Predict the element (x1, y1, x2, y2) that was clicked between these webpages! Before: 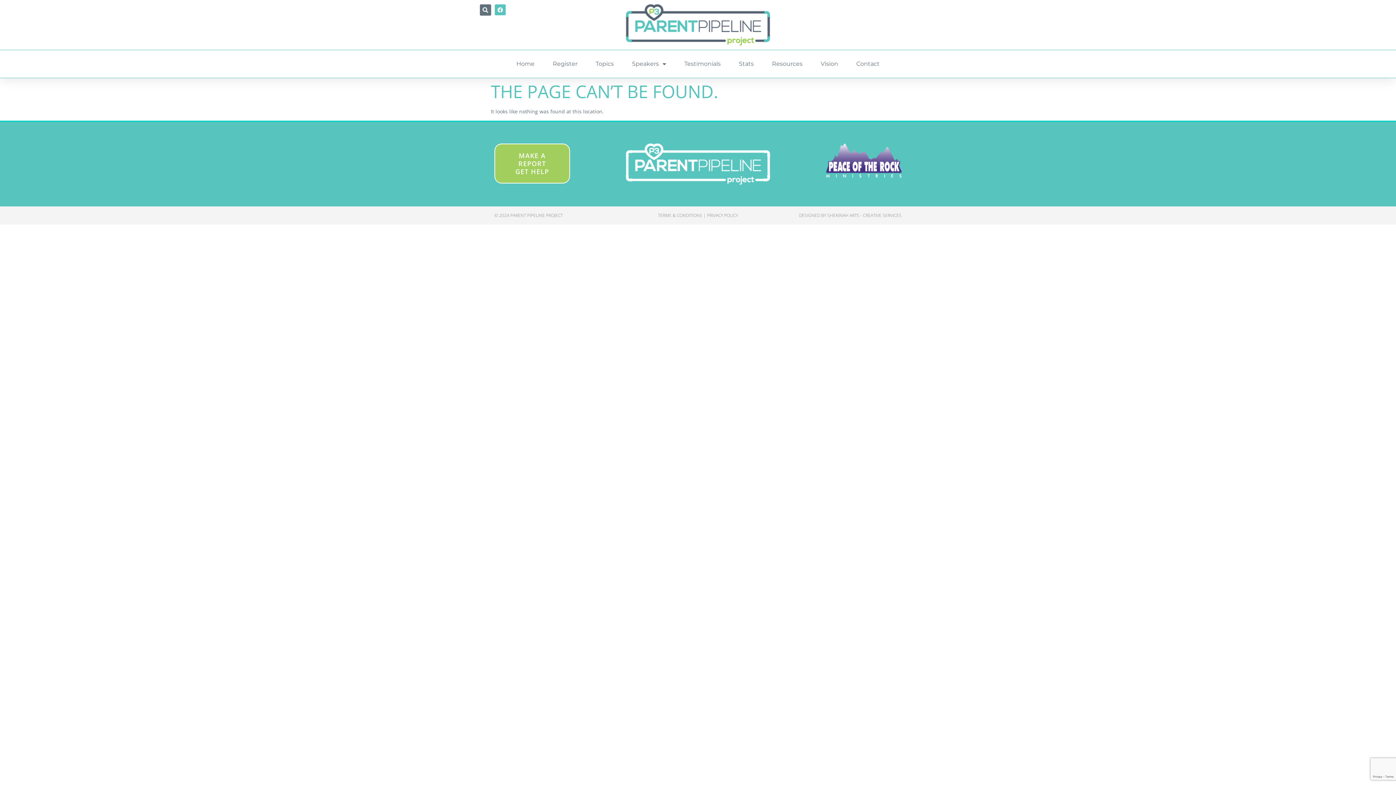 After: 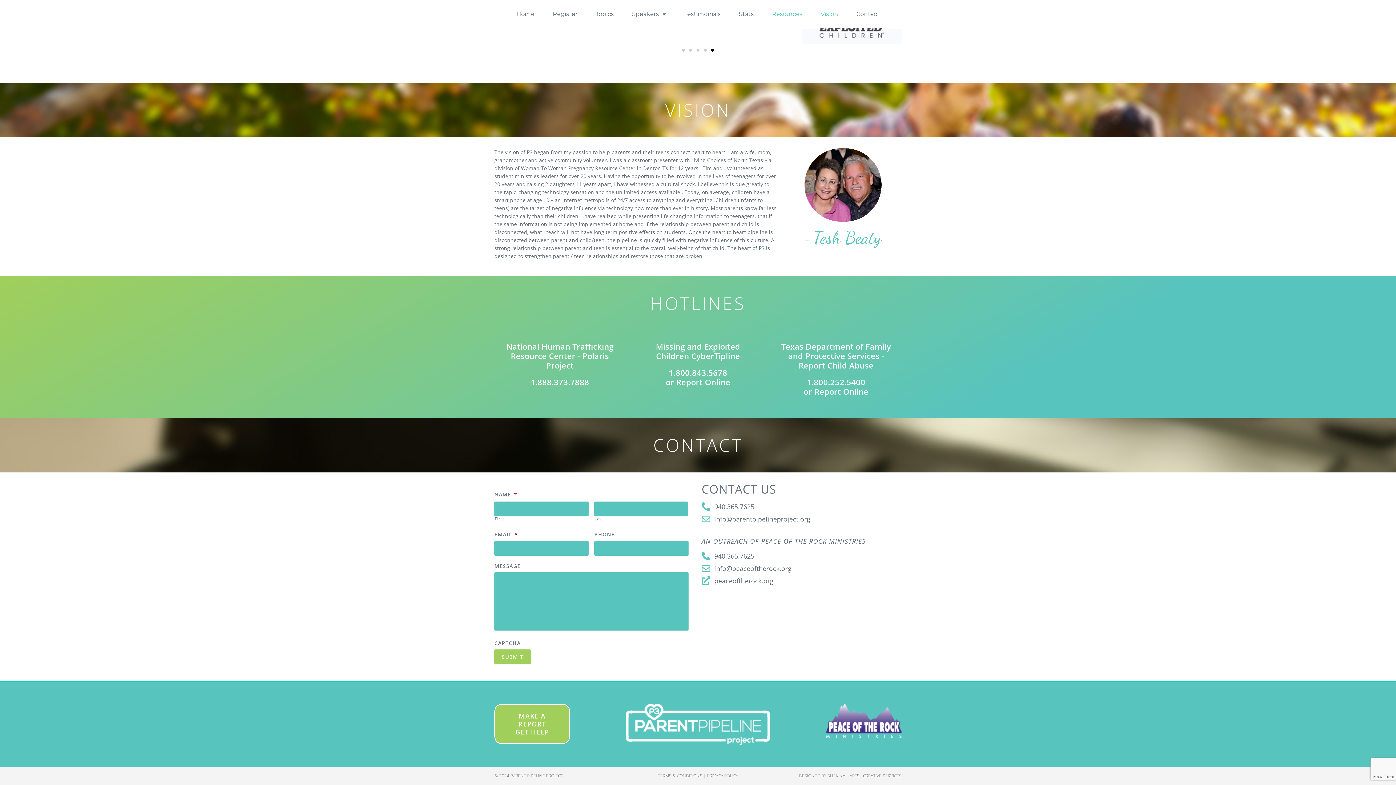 Action: label: Contact bbox: (856, 55, 879, 72)